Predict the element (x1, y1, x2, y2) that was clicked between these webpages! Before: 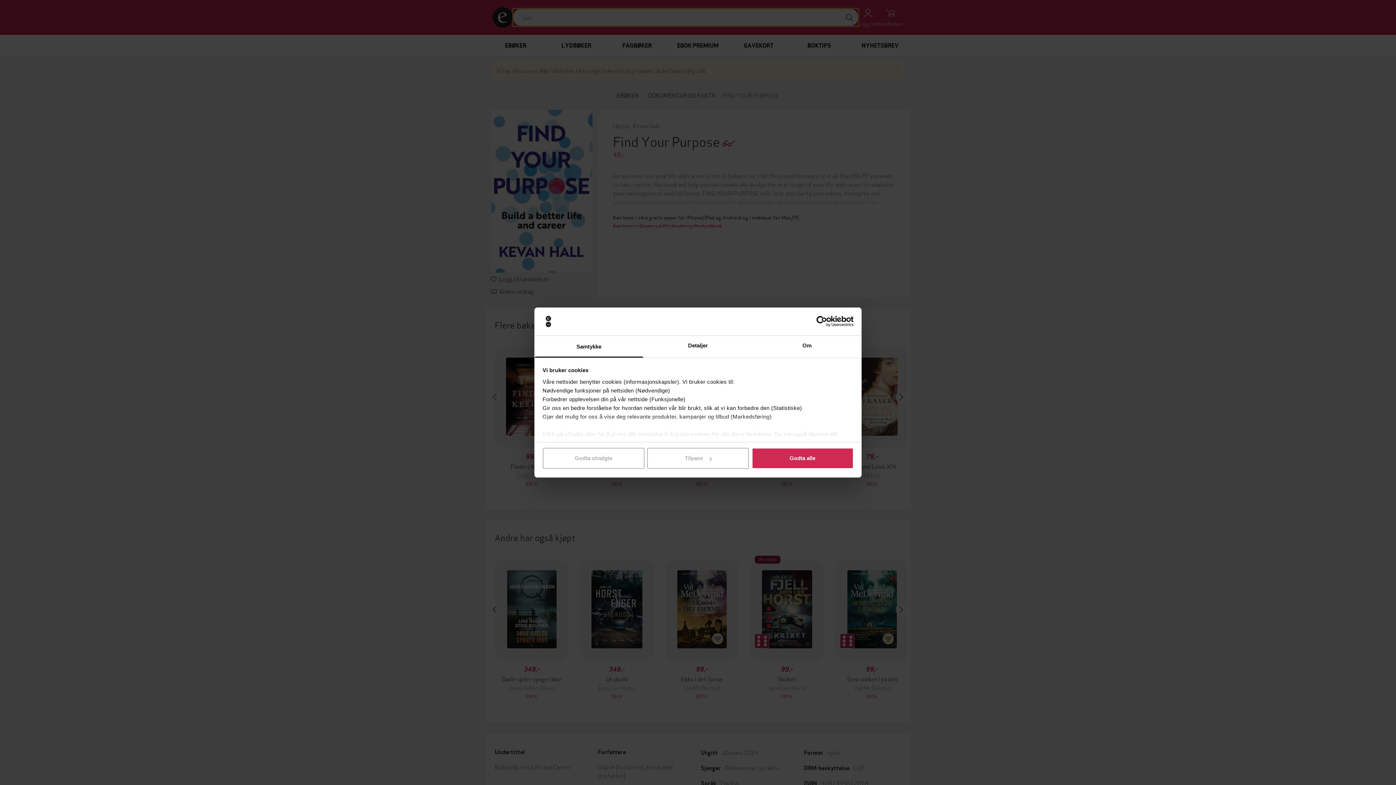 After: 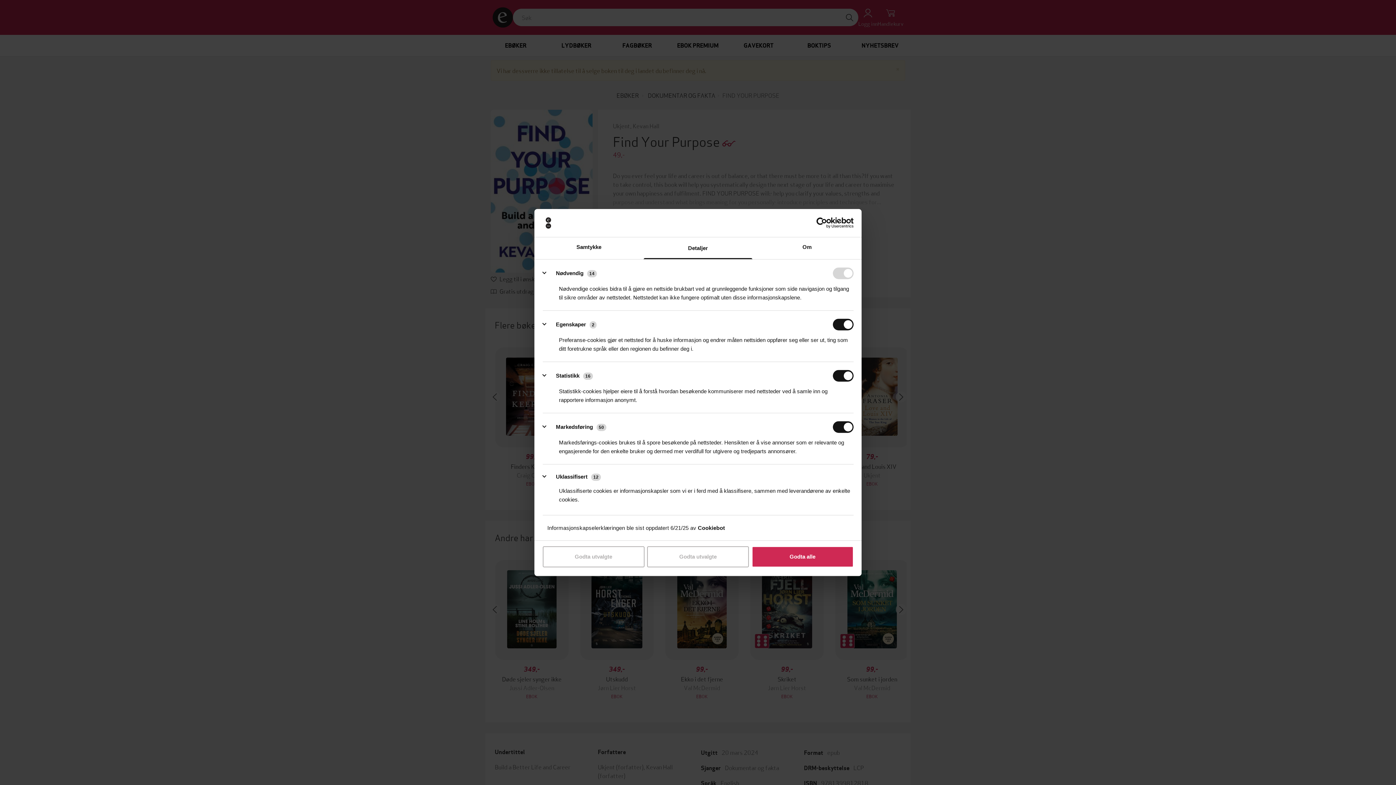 Action: label: Tilpass bbox: (647, 448, 749, 469)